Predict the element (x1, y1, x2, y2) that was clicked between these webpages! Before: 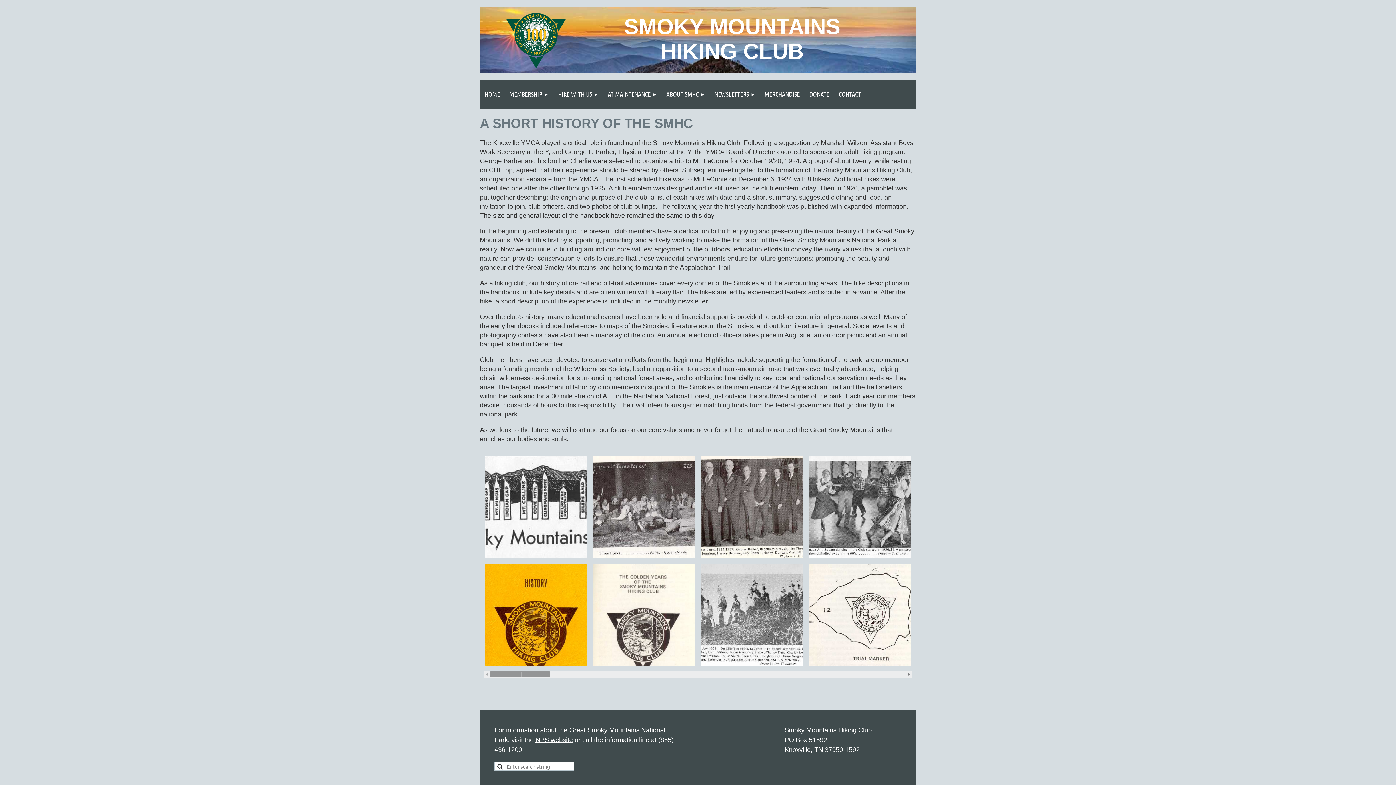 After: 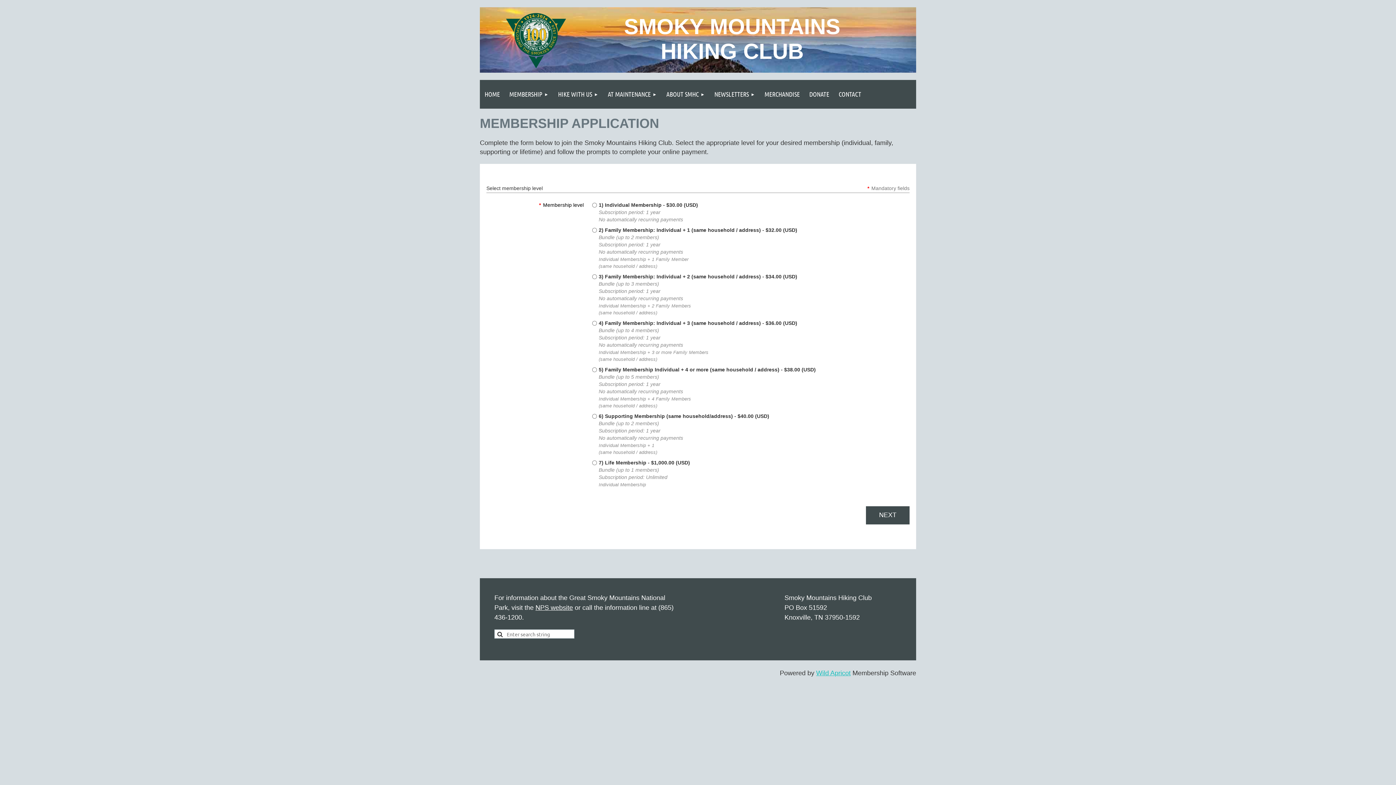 Action: label: MEMBERSHIP bbox: (504, 80, 553, 108)